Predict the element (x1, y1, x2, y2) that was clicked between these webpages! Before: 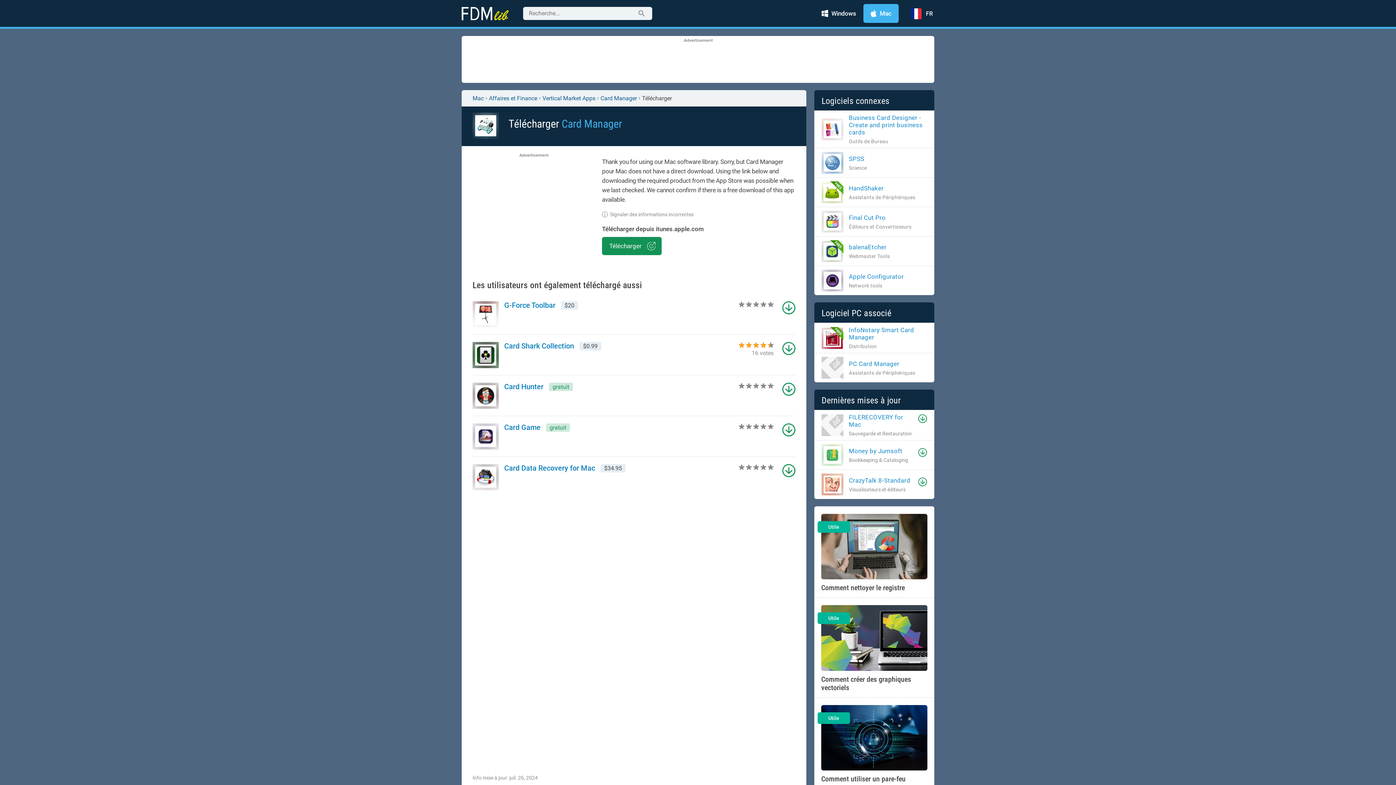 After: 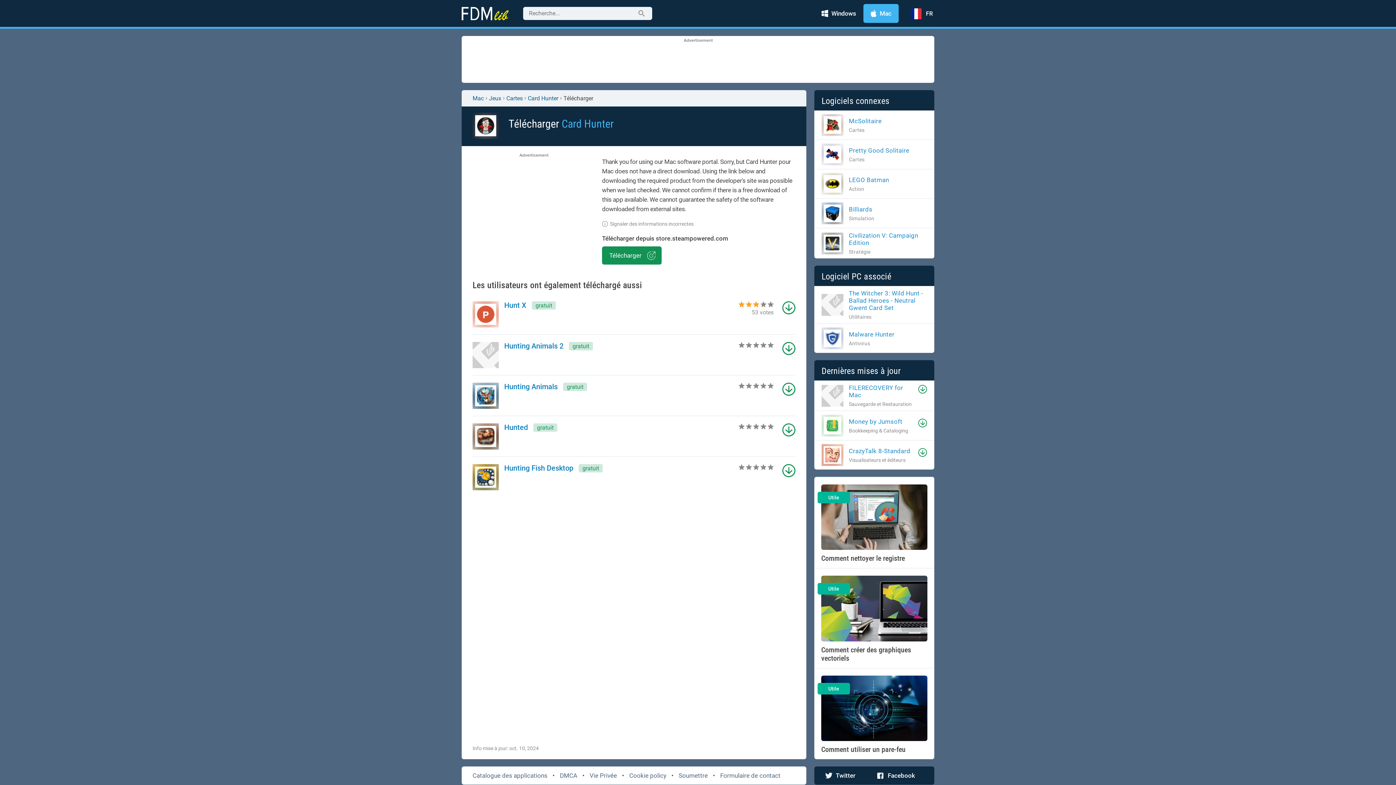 Action: bbox: (782, 382, 795, 396)